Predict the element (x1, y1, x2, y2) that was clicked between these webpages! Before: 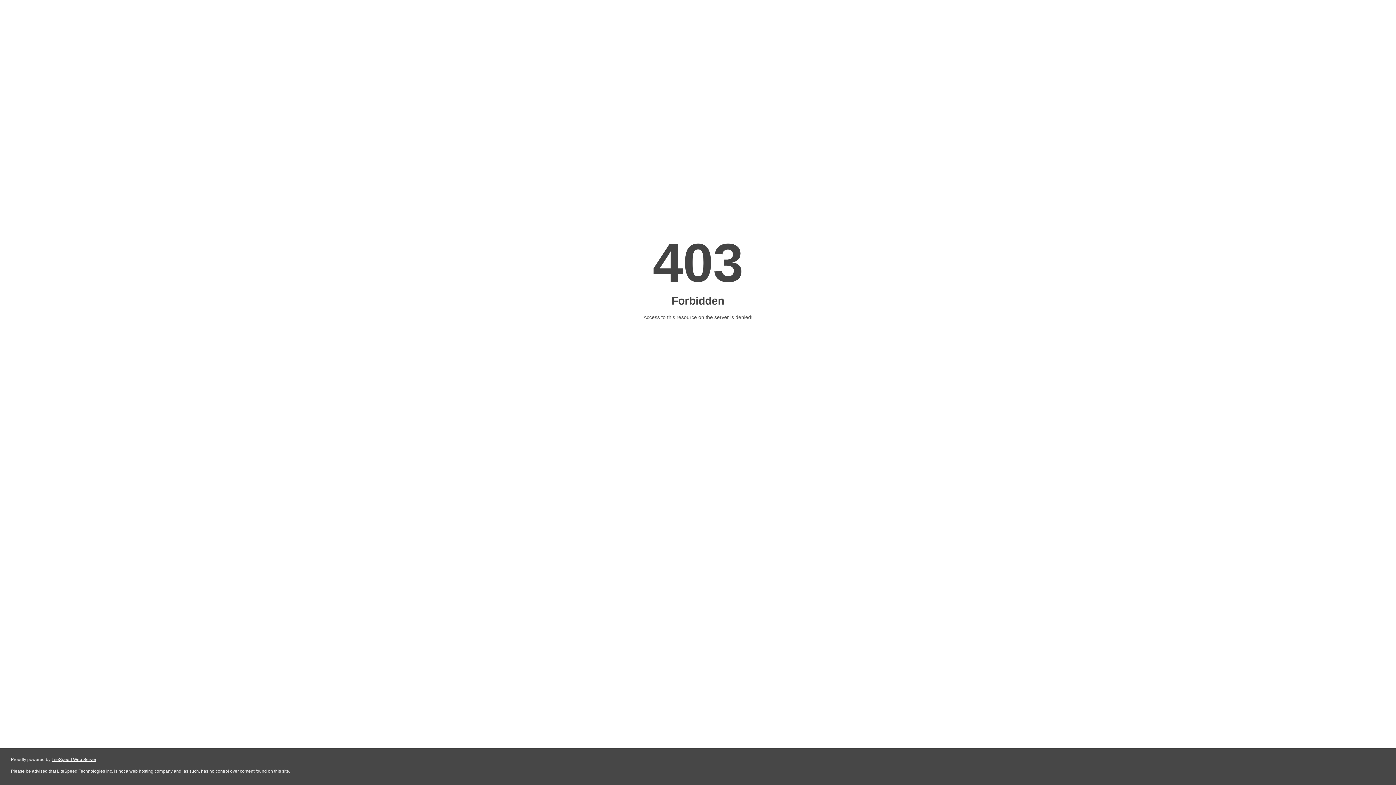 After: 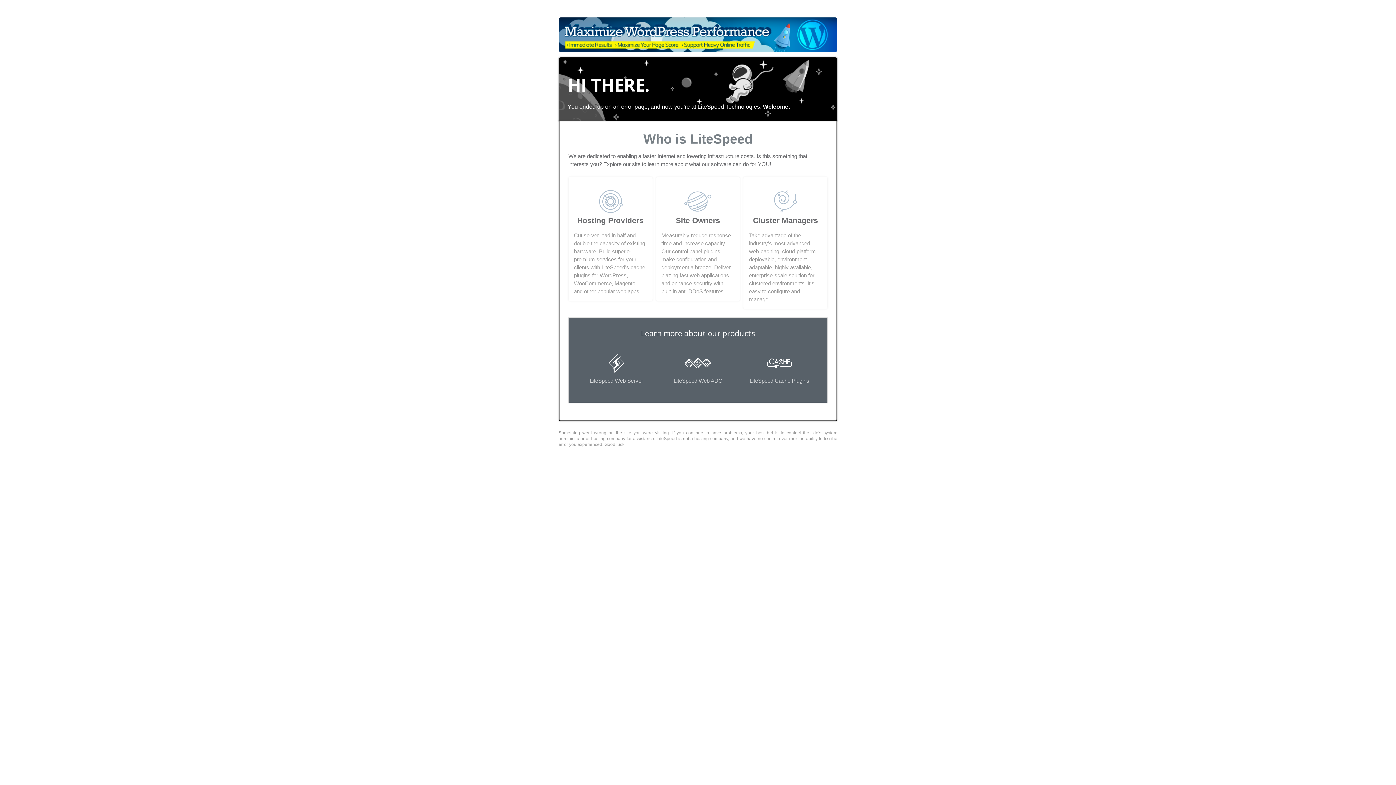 Action: label: LiteSpeed Web Server bbox: (51, 757, 96, 762)